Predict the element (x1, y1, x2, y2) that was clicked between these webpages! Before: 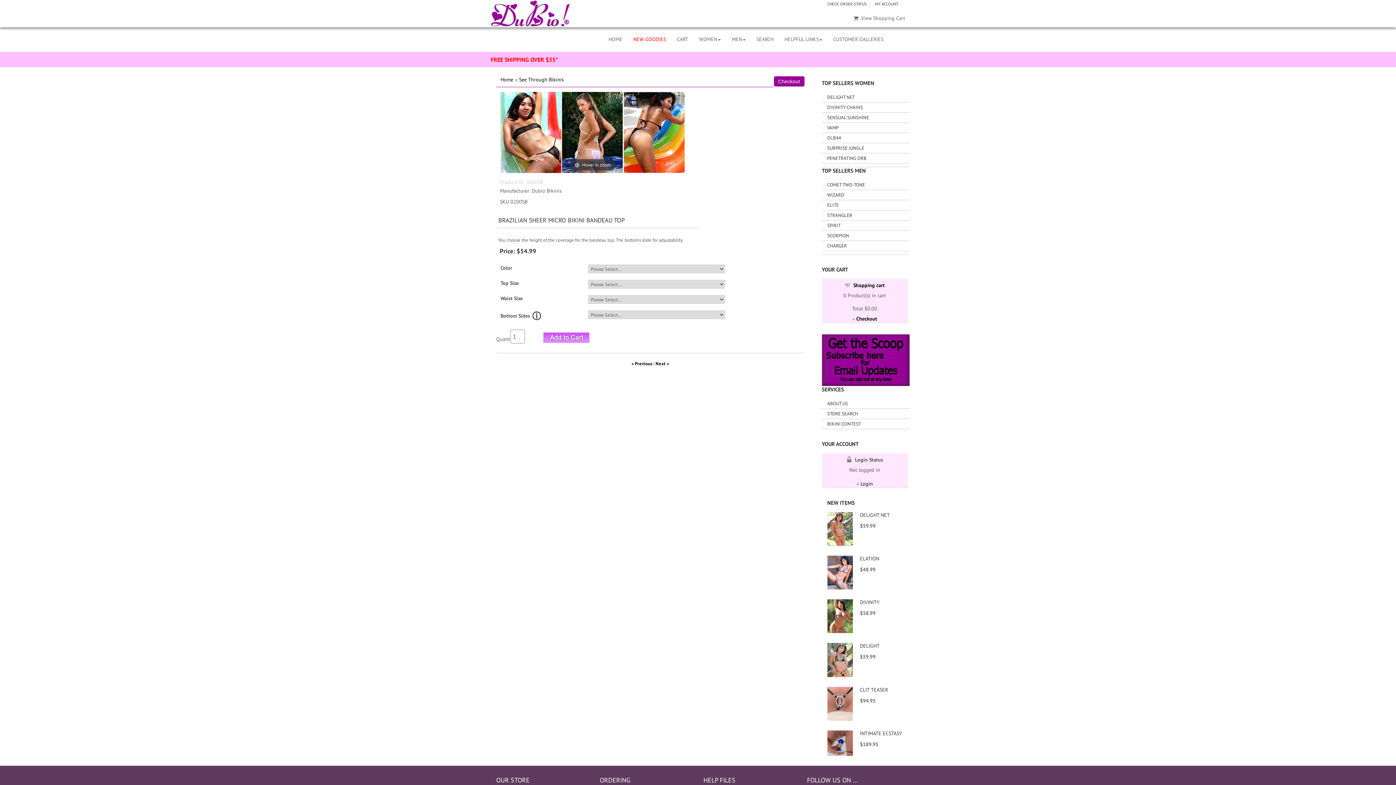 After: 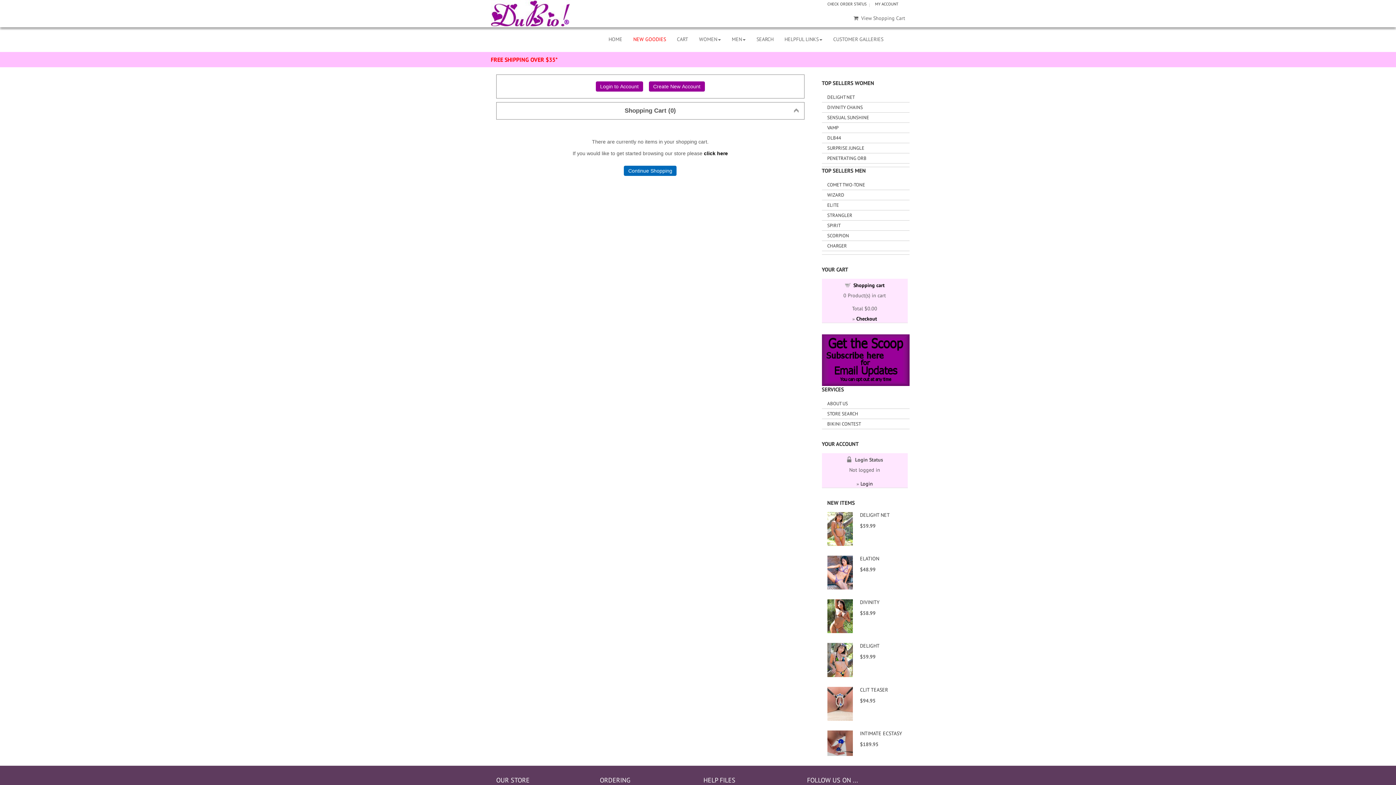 Action: label: CART bbox: (671, 30, 693, 48)